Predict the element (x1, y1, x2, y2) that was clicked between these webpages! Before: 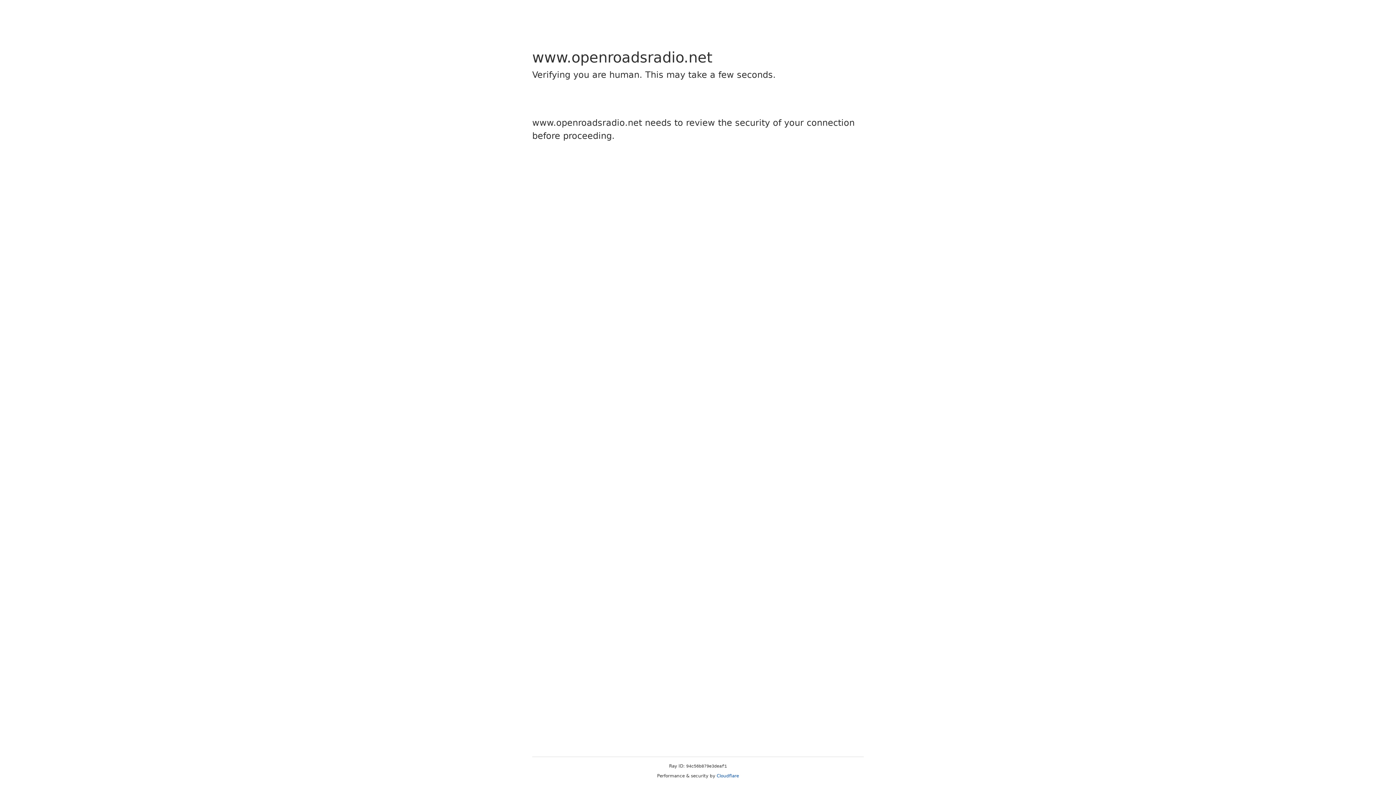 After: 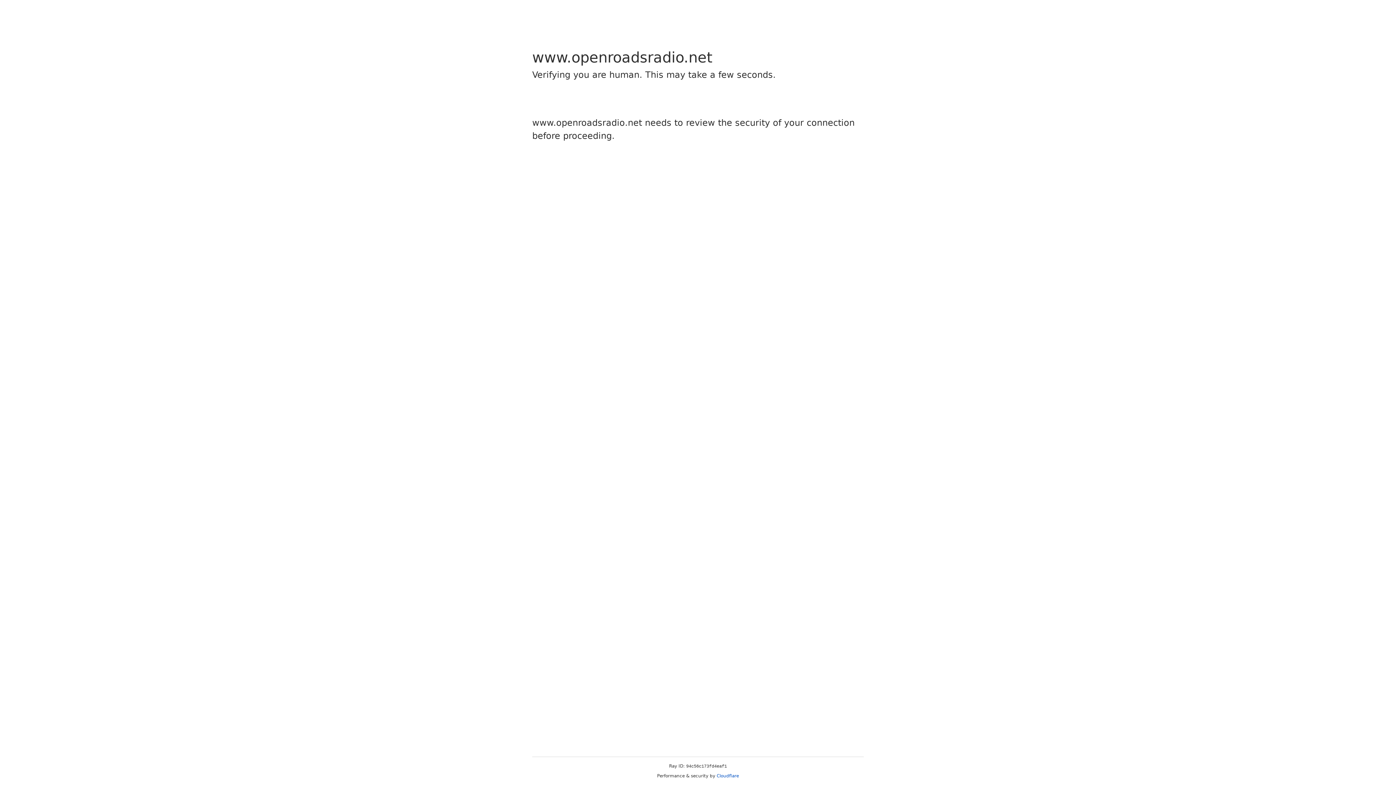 Action: bbox: (716, 773, 739, 778) label: Cloudflare